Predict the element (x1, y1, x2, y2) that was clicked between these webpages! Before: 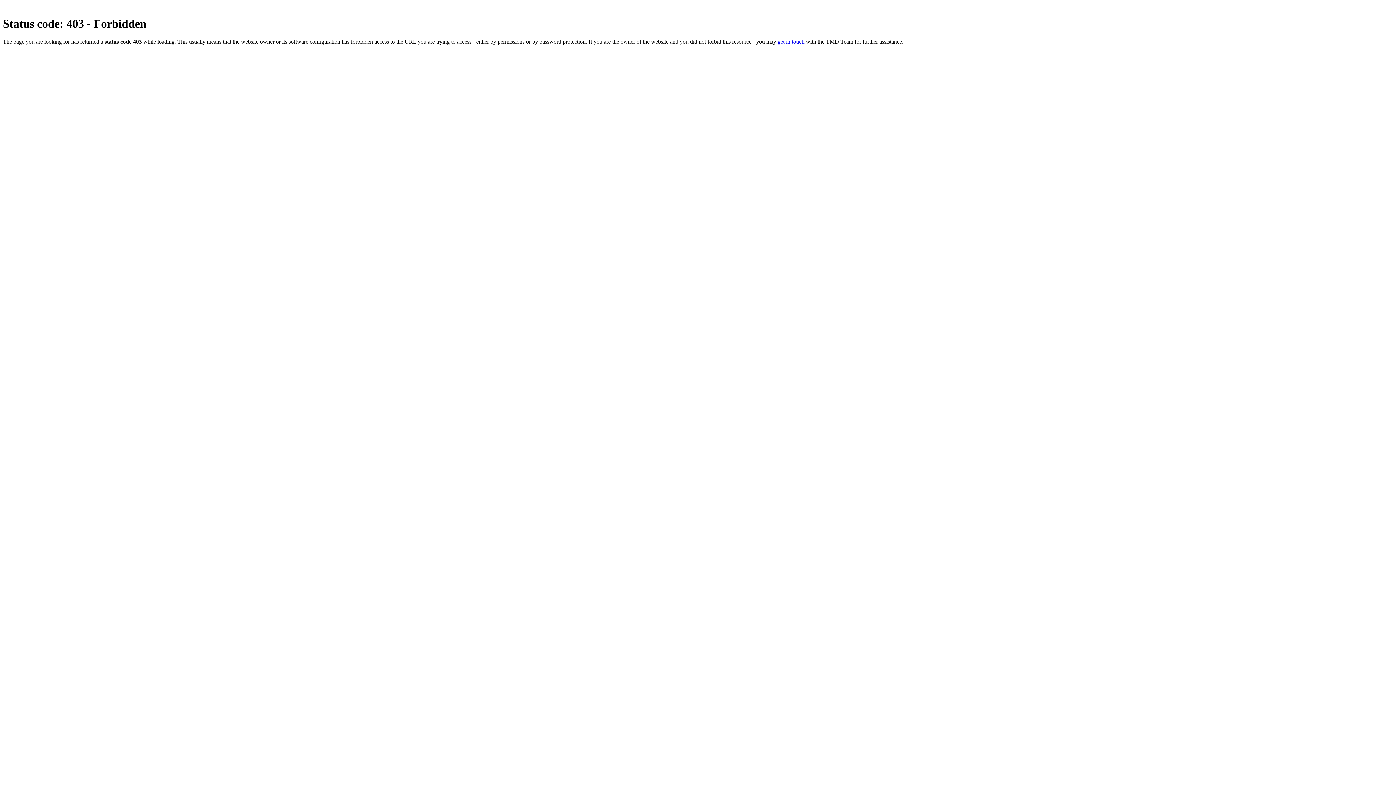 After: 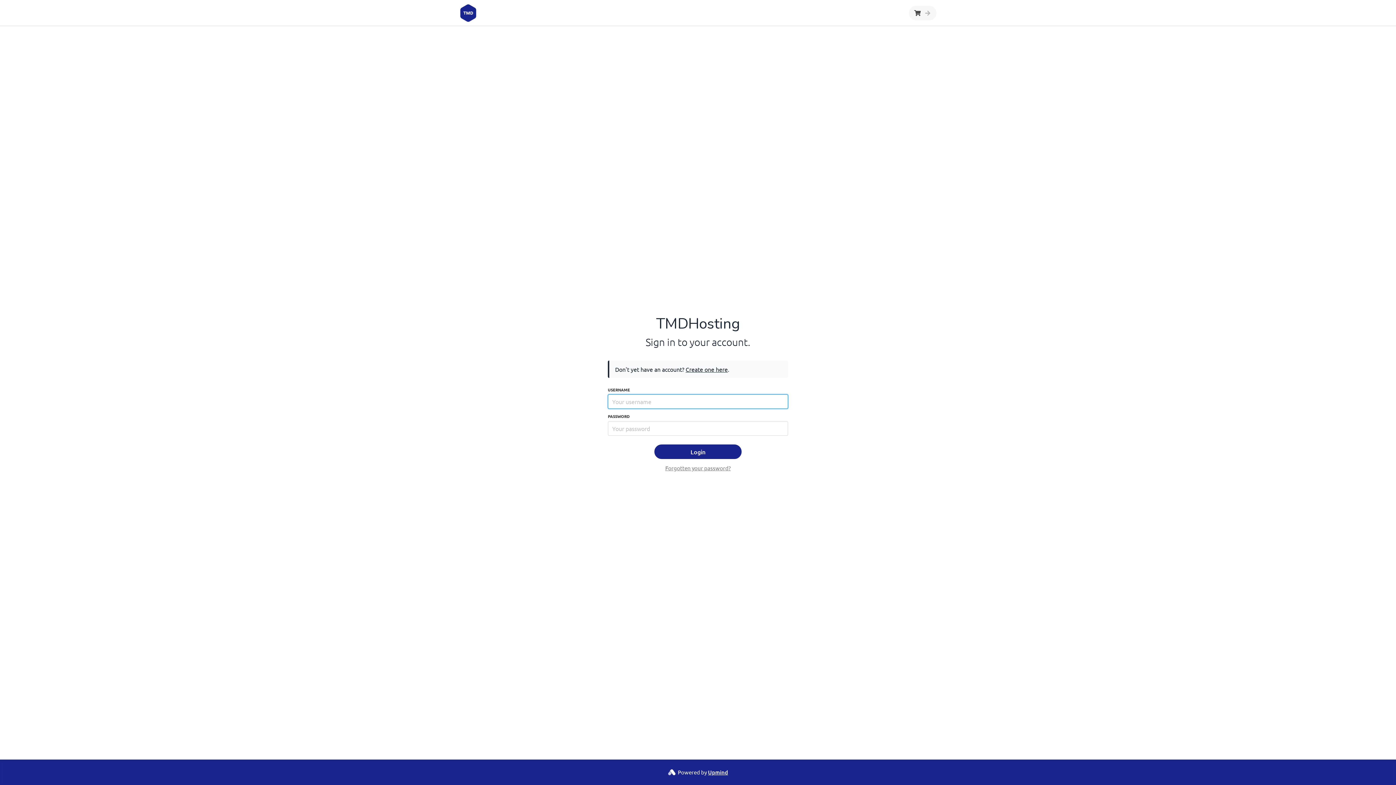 Action: label: get in touch bbox: (777, 38, 804, 44)